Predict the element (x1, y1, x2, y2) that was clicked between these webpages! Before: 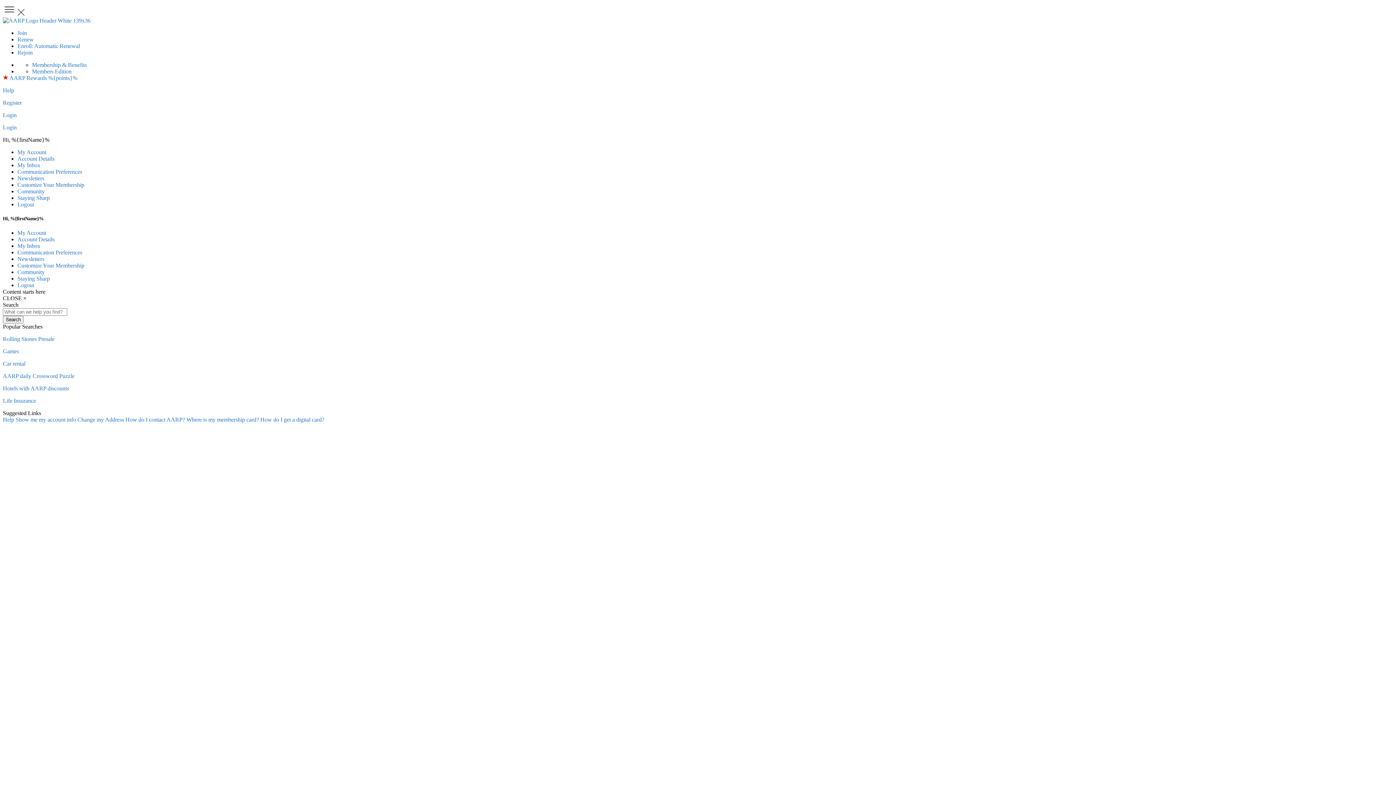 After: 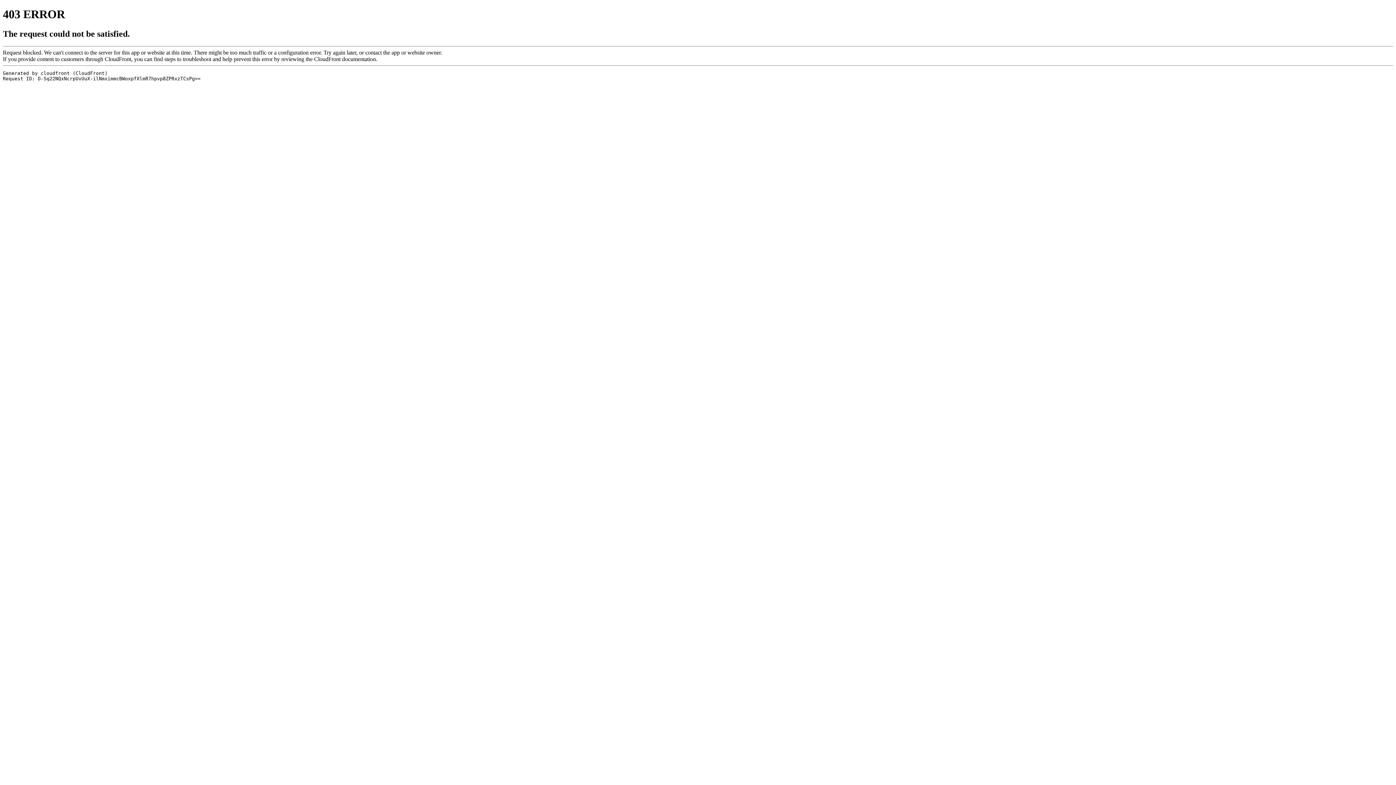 Action: bbox: (2, 385, 69, 391) label: Hotels with AARP discounts